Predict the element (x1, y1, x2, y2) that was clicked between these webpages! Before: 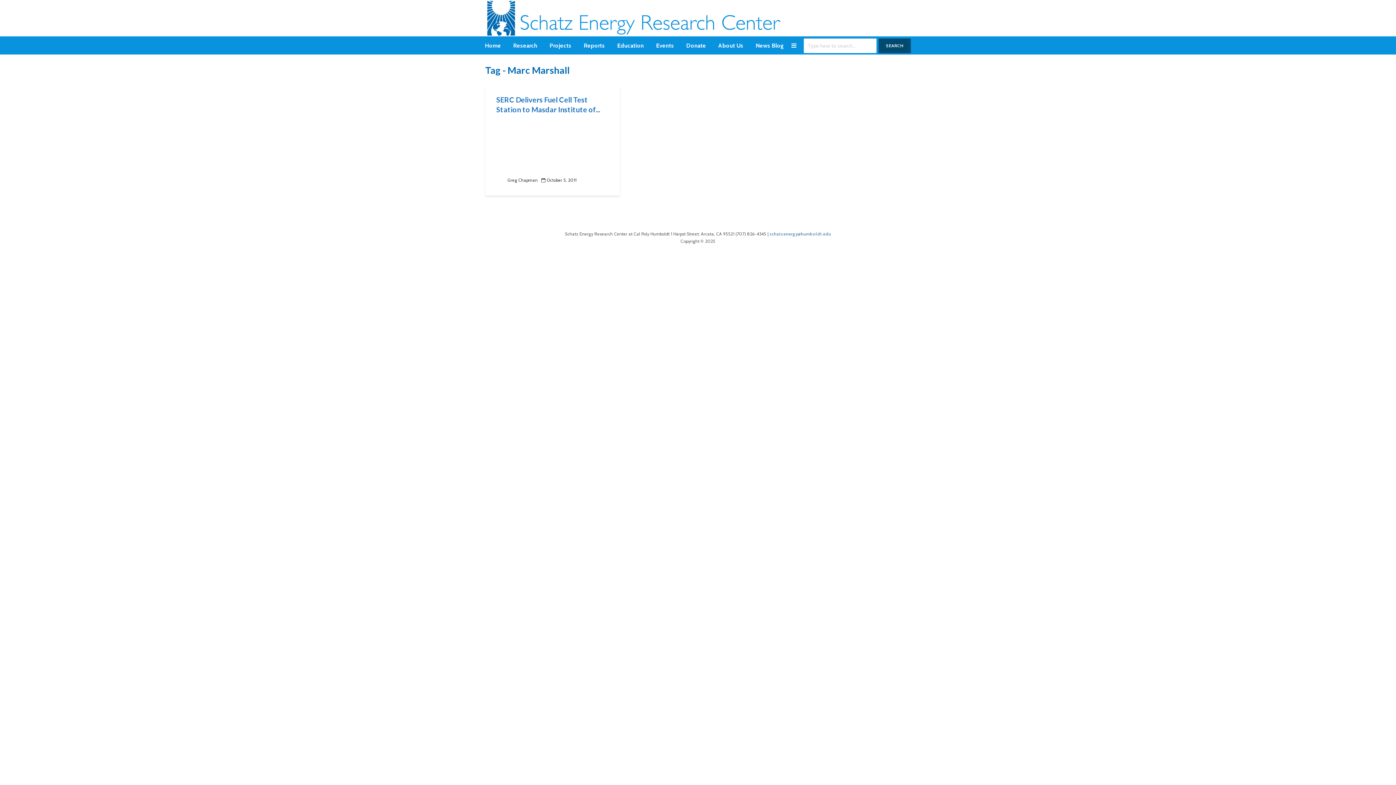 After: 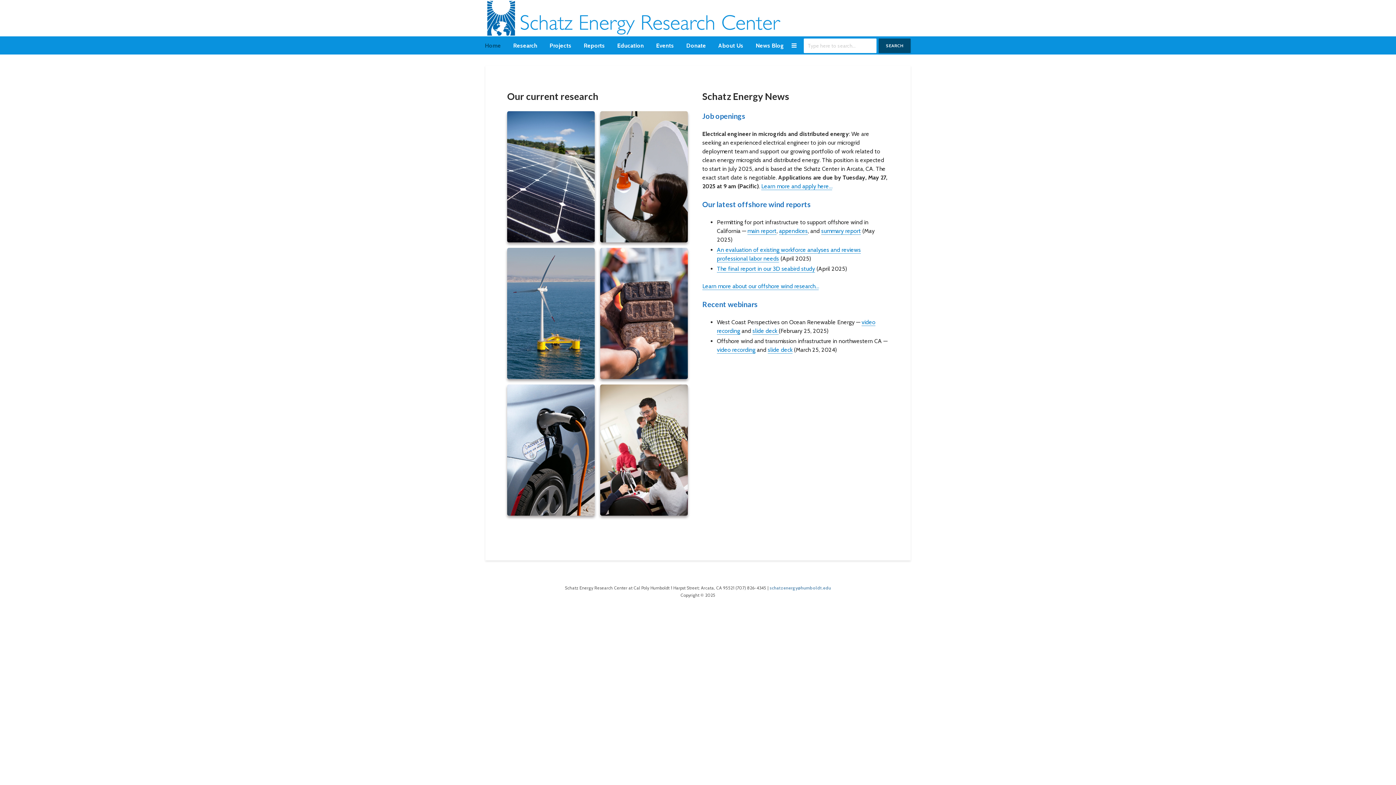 Action: bbox: (485, 13, 783, 20)